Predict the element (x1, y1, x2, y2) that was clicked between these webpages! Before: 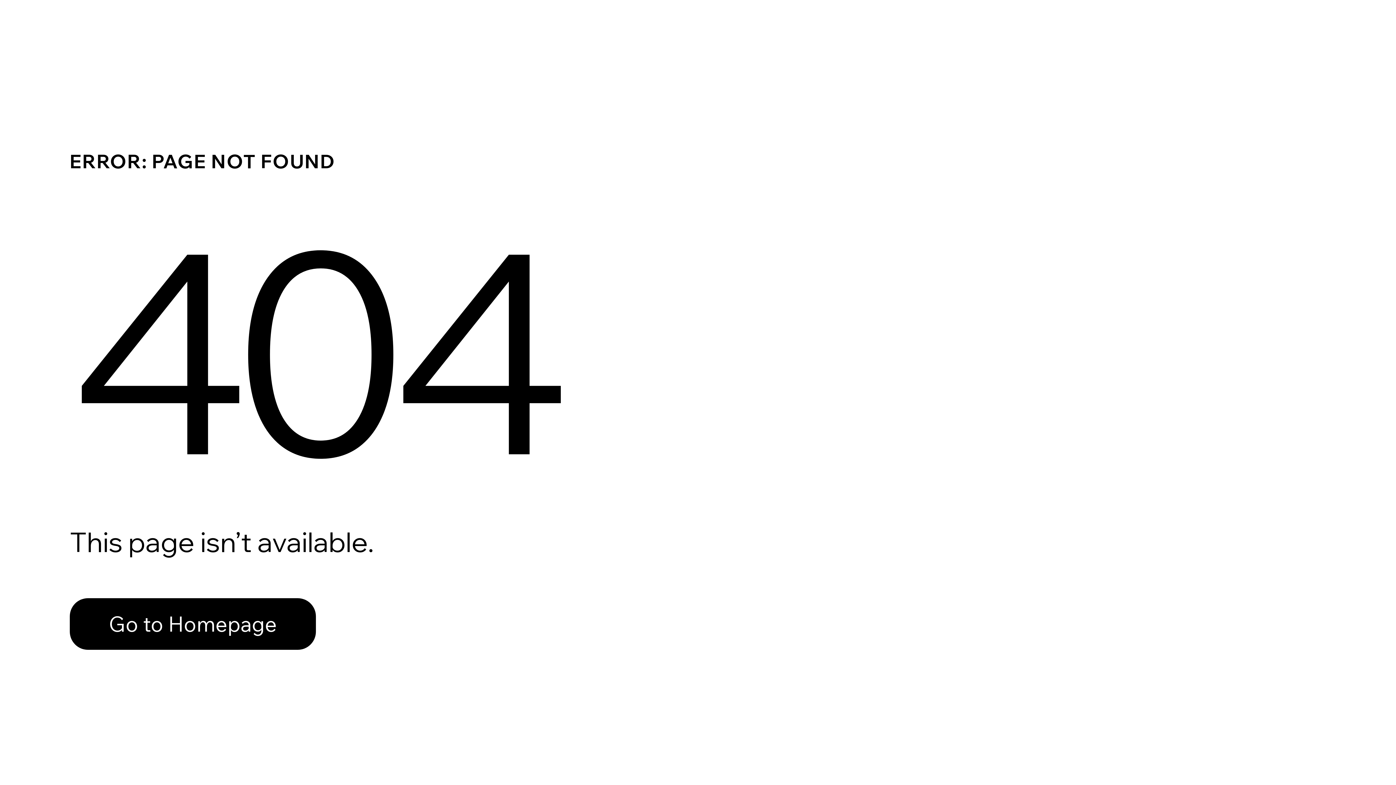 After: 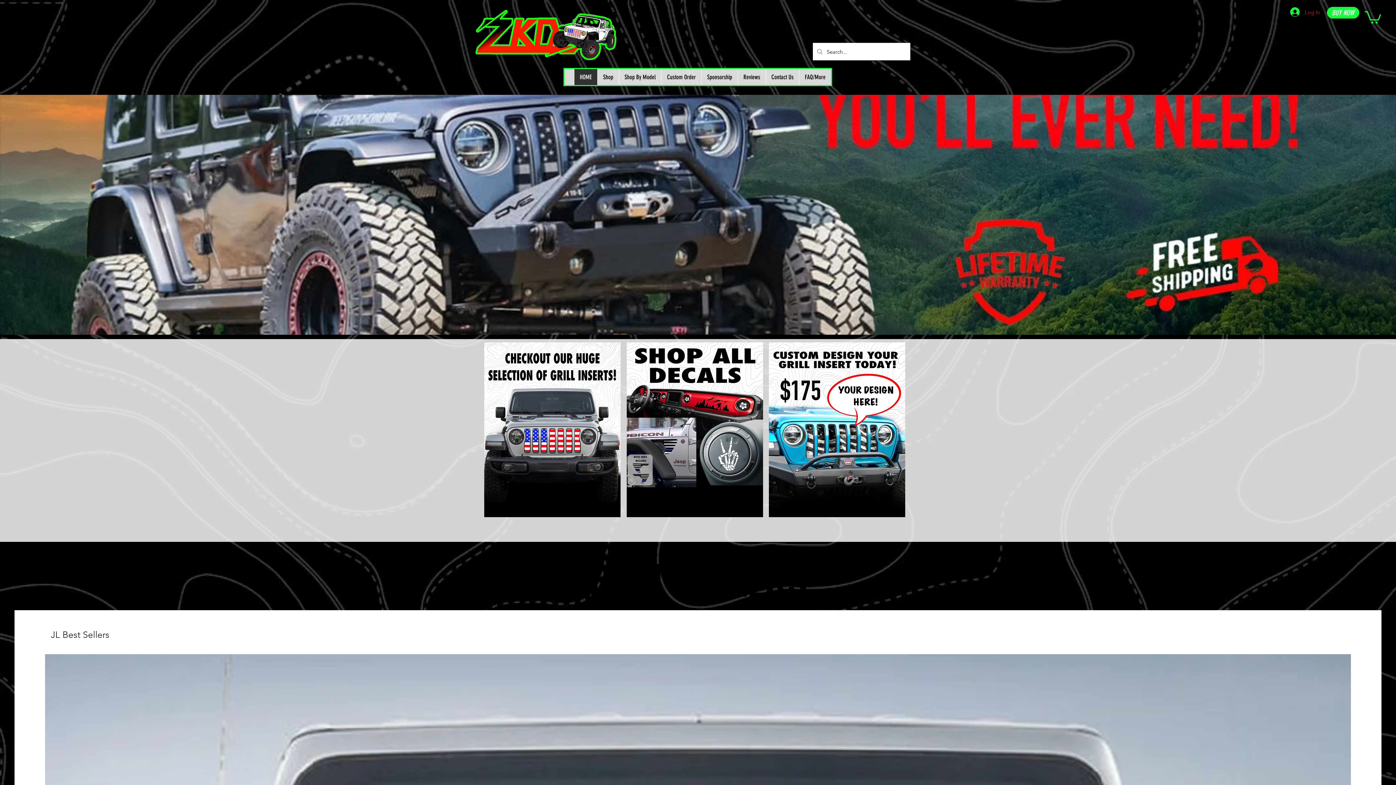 Action: label: Go to Homepage bbox: (69, 582, 768, 659)